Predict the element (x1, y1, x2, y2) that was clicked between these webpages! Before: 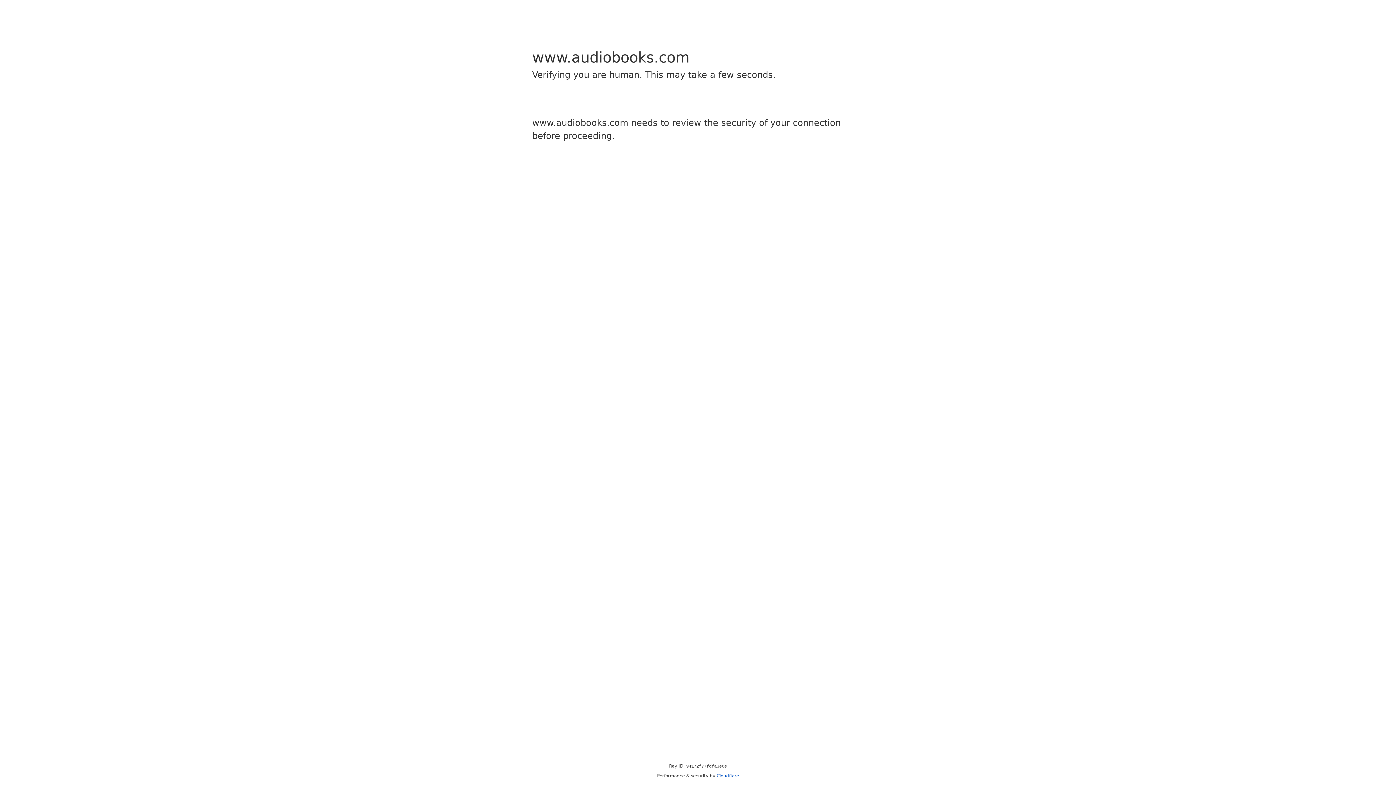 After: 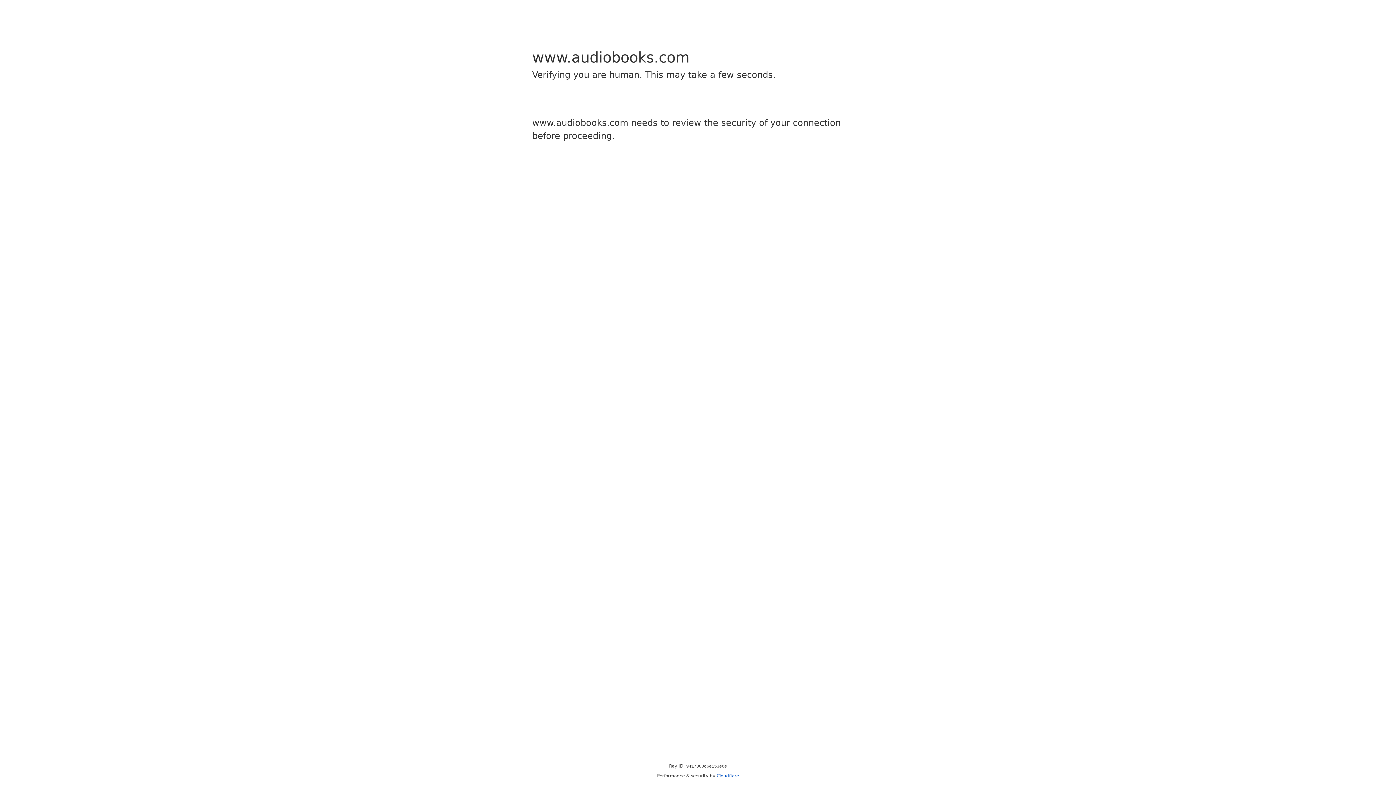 Action: bbox: (716, 773, 739, 778) label: Cloudflare